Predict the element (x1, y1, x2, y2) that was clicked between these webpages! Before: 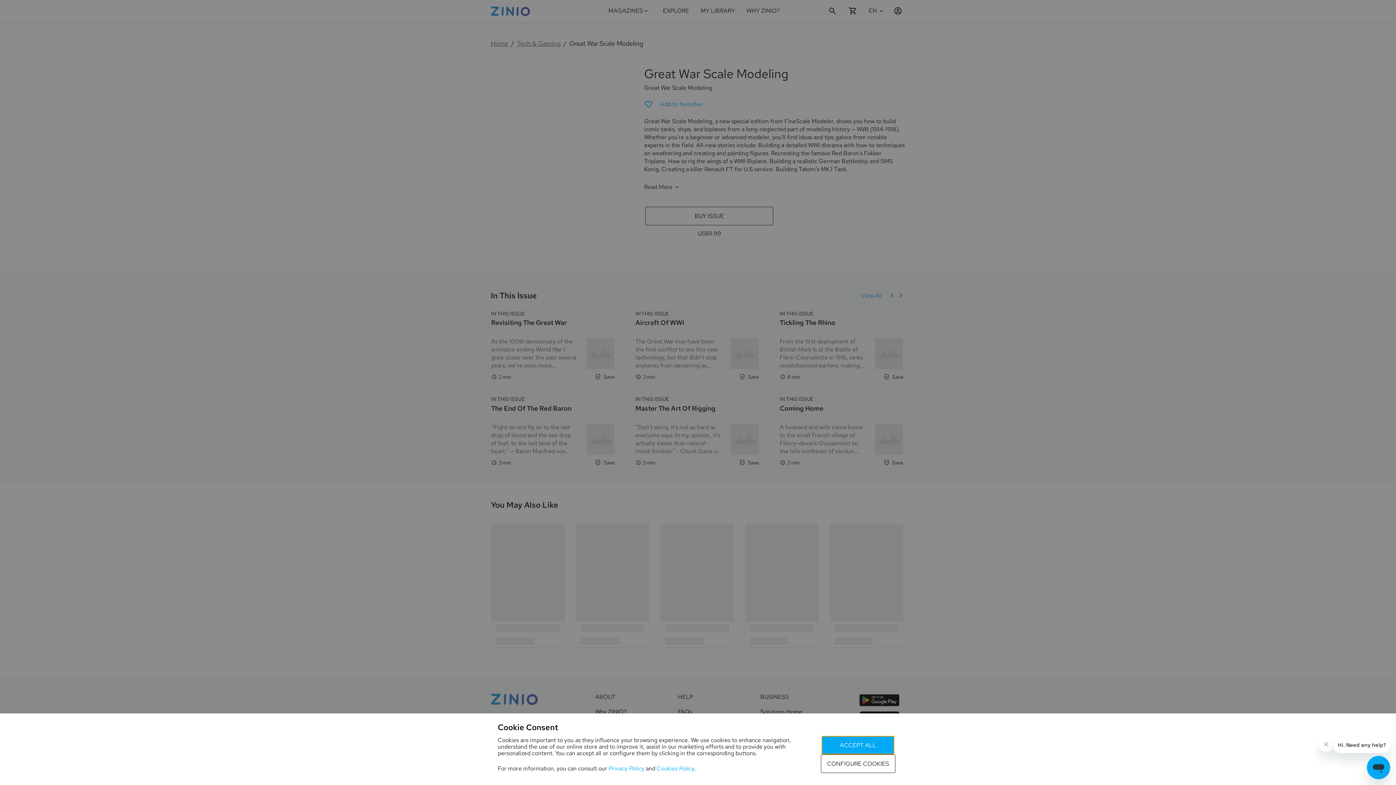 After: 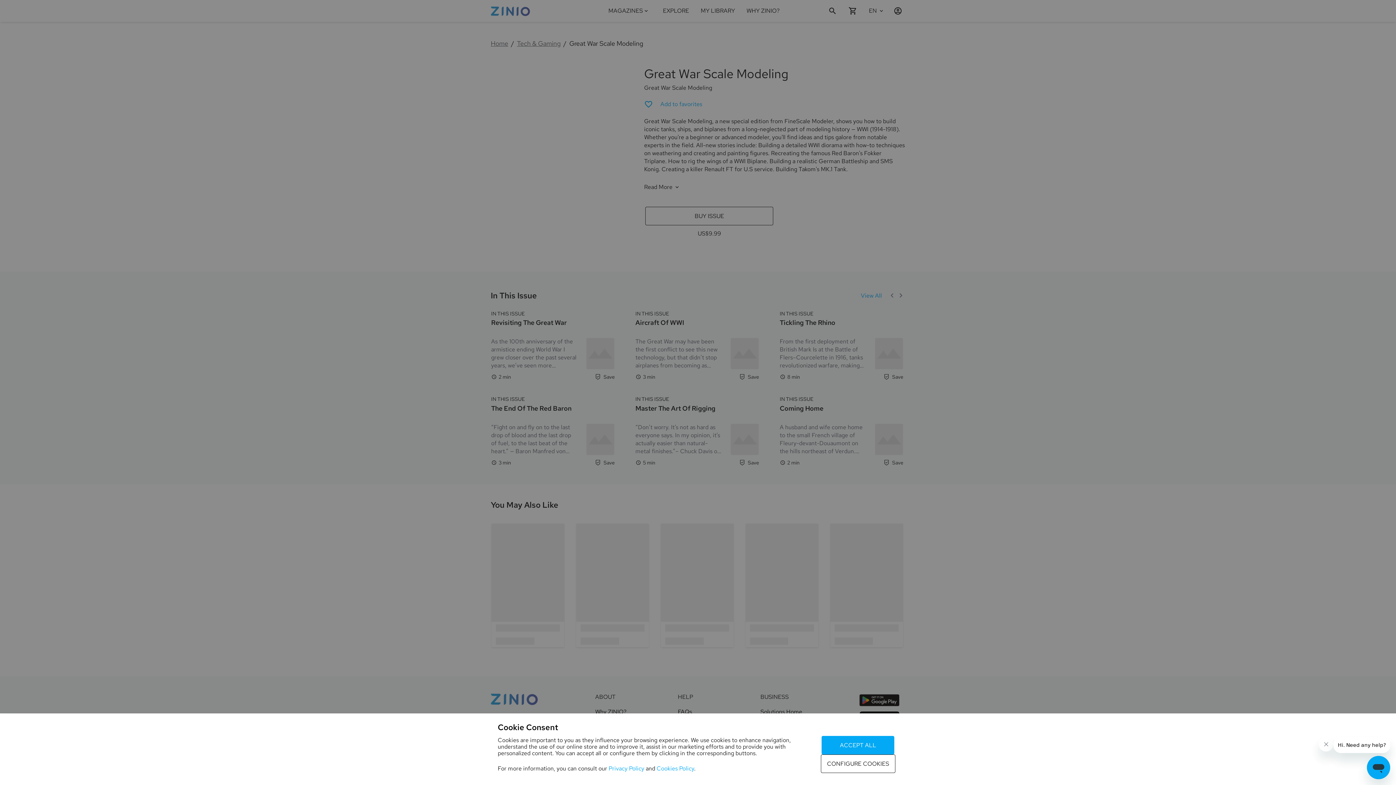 Action: bbox: (656, 765, 694, 772) label: Cookies Policy